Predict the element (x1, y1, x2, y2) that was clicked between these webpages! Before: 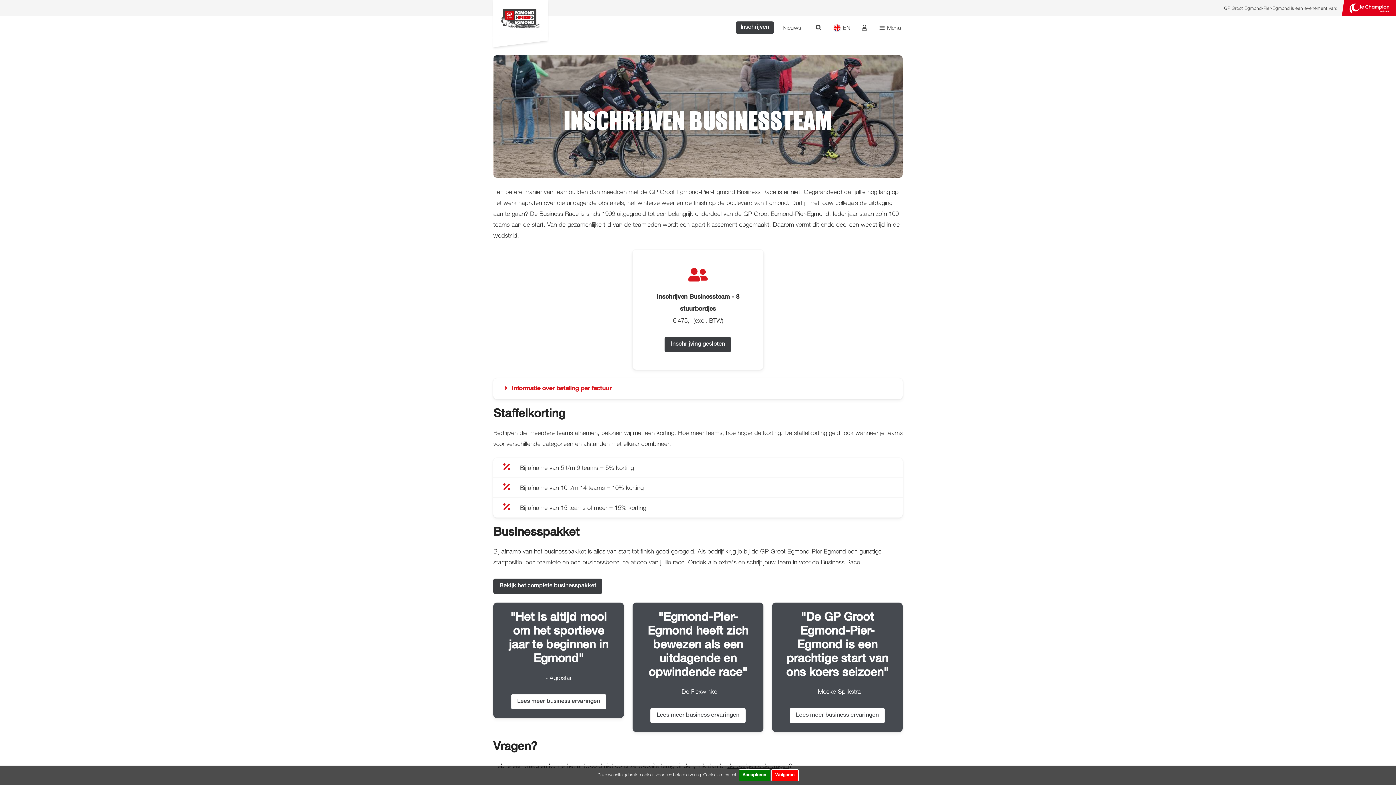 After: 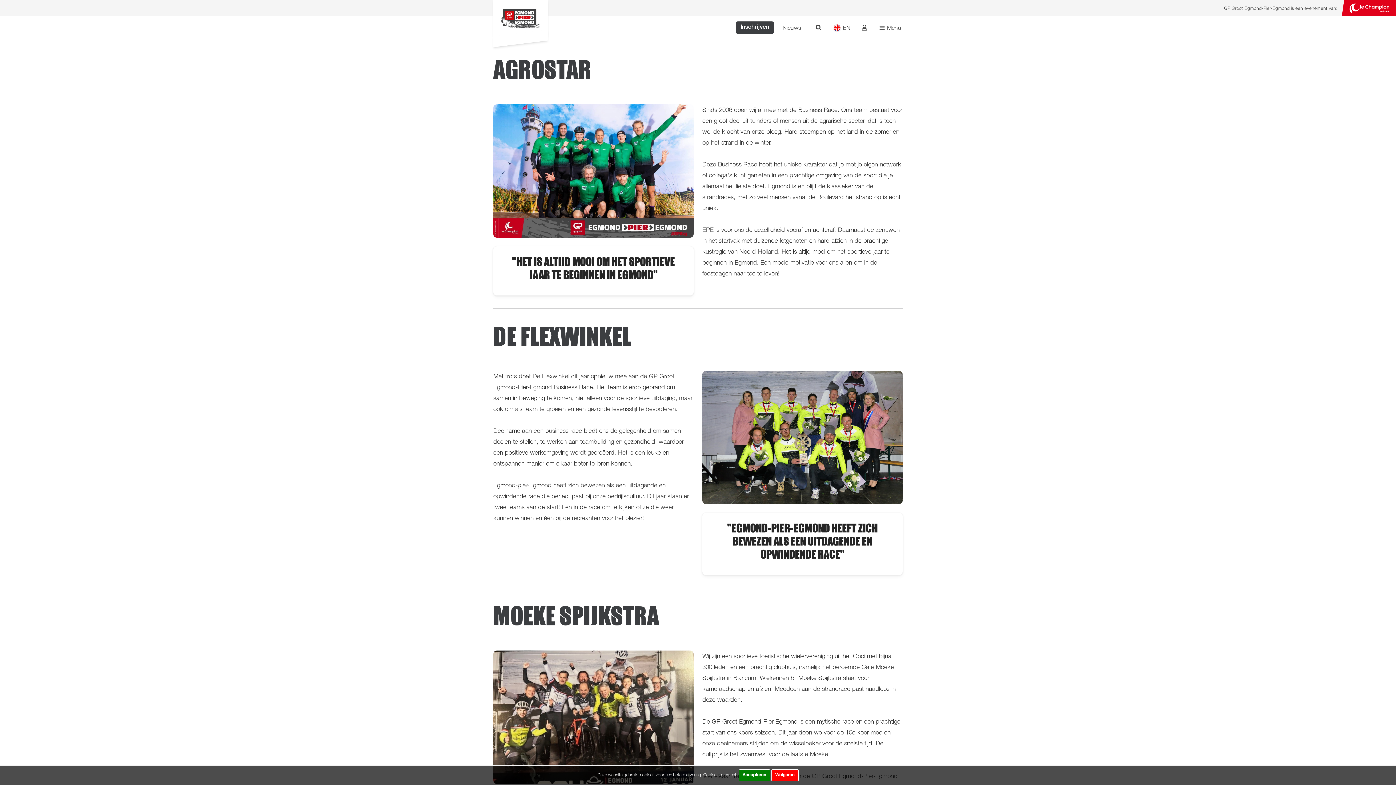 Action: label: Lees meer business ervaringen bbox: (650, 708, 745, 723)